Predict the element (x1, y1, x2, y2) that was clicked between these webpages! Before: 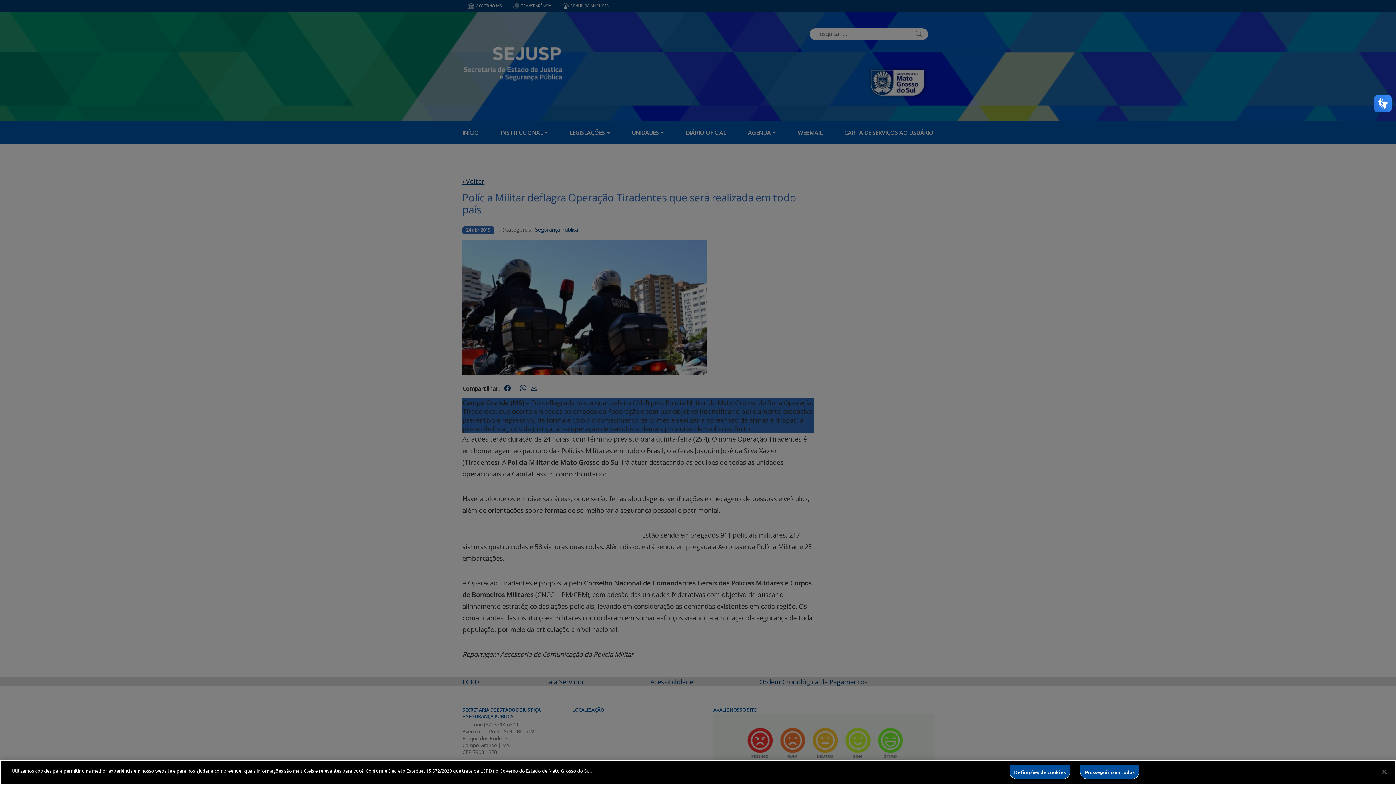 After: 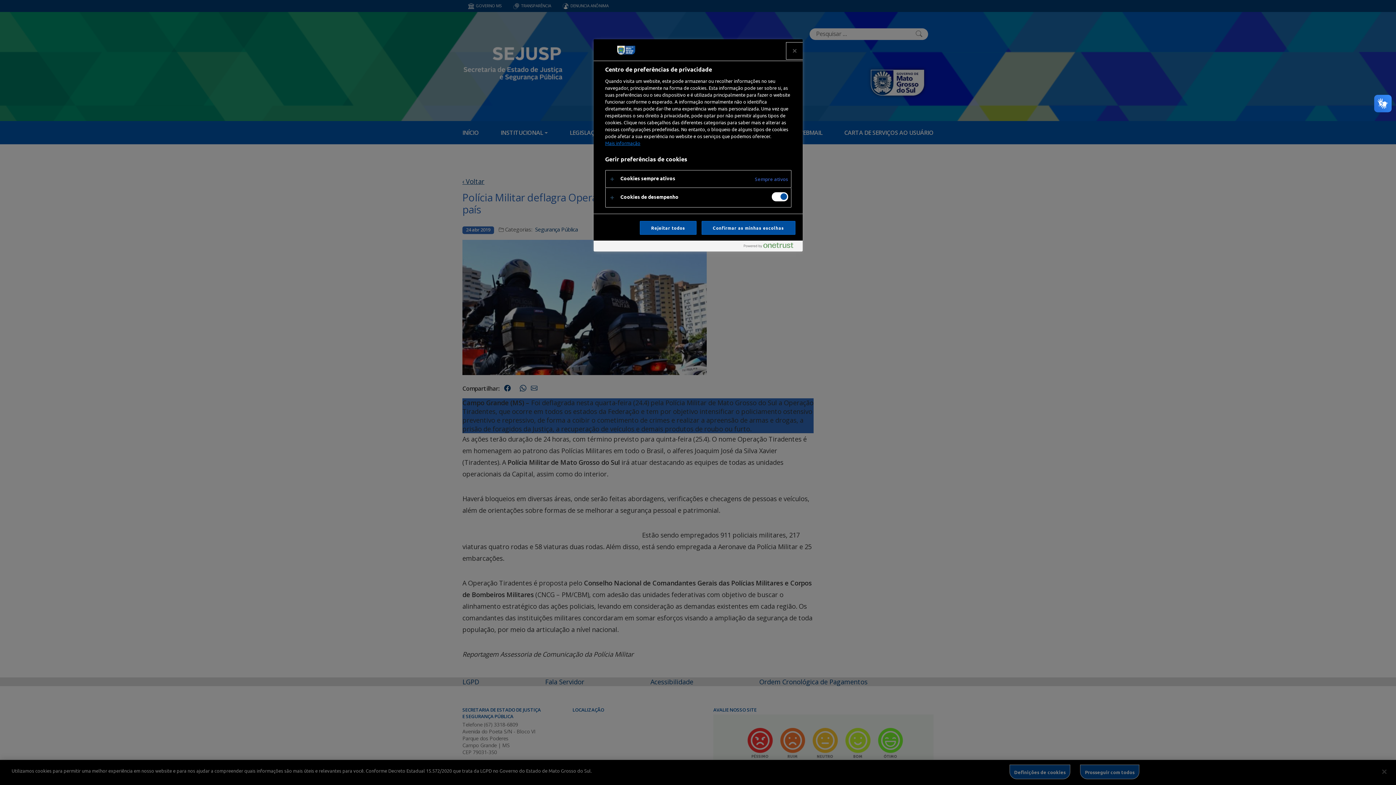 Action: label: Definições de cookies bbox: (1009, 765, 1070, 779)